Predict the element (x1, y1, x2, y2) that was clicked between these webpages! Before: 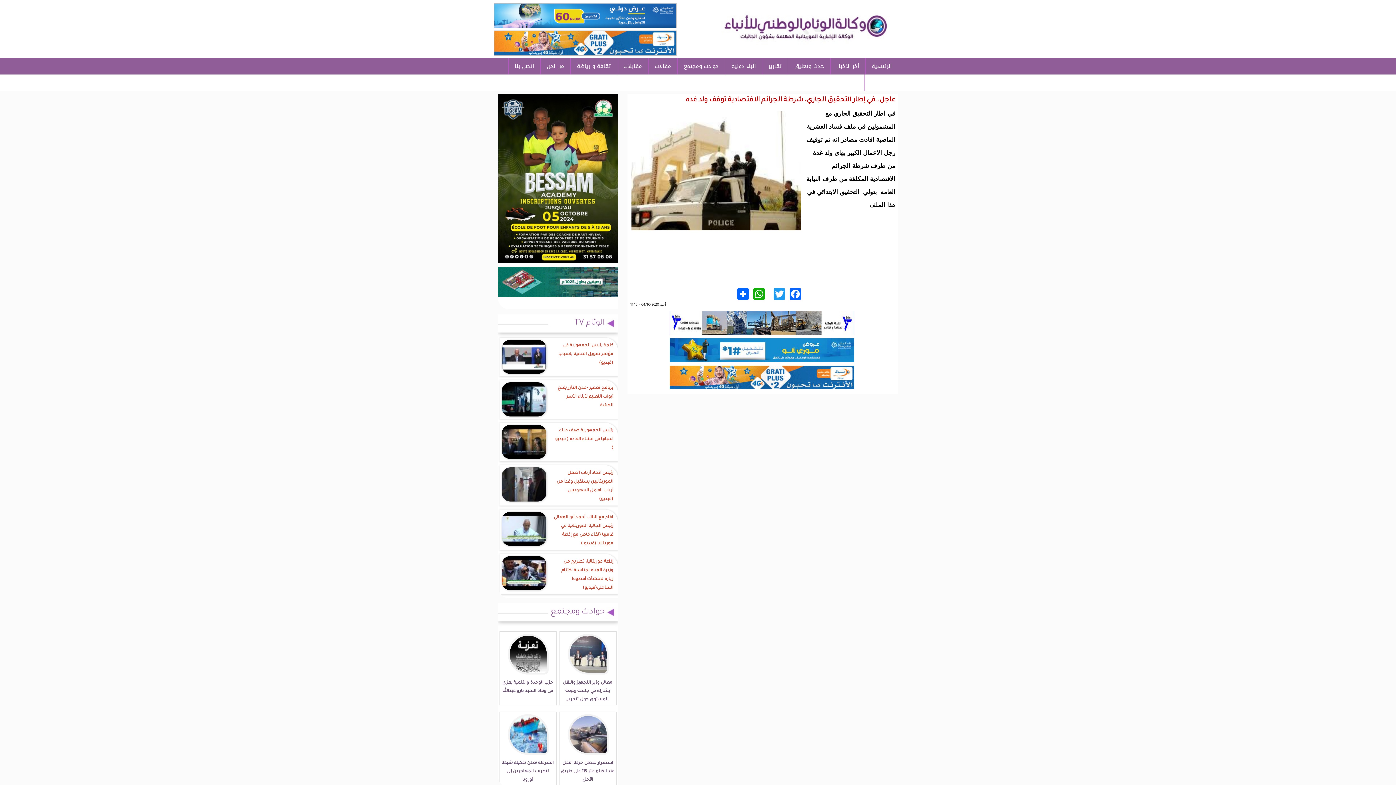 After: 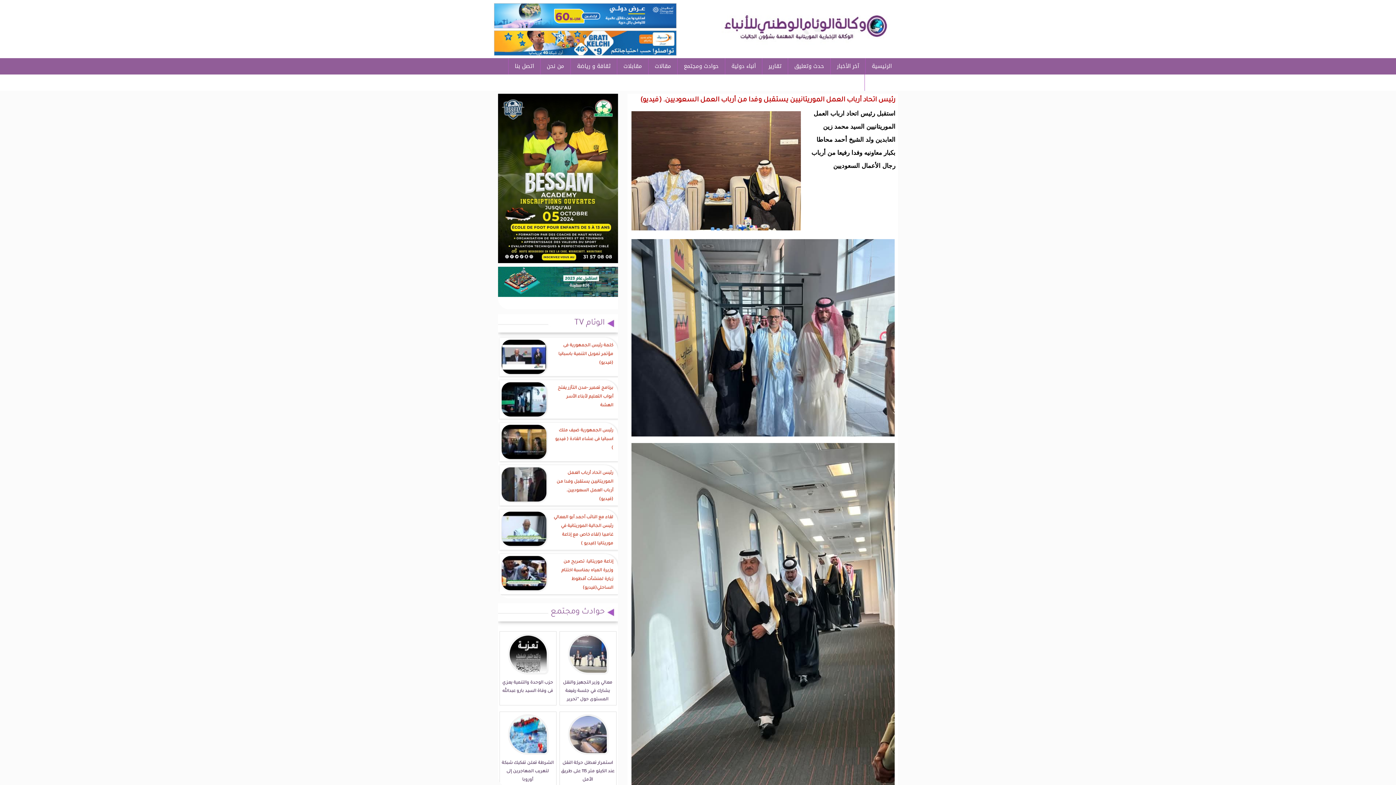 Action: bbox: (551, 468, 614, 505) label: رئيس اتحاد أرباب العمل الموريتانيين يستقبل وفدا من أرباب العمل السعوديين. (فيديو)